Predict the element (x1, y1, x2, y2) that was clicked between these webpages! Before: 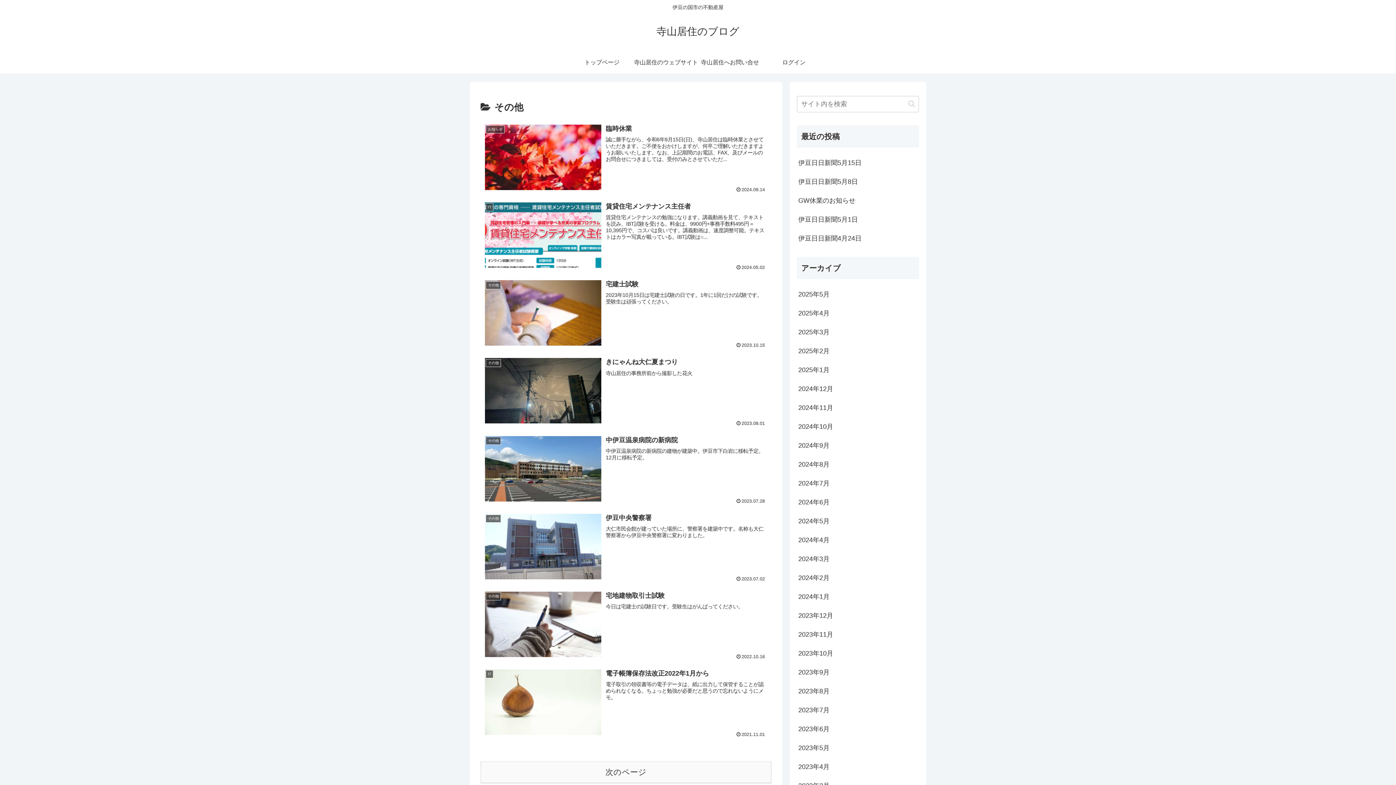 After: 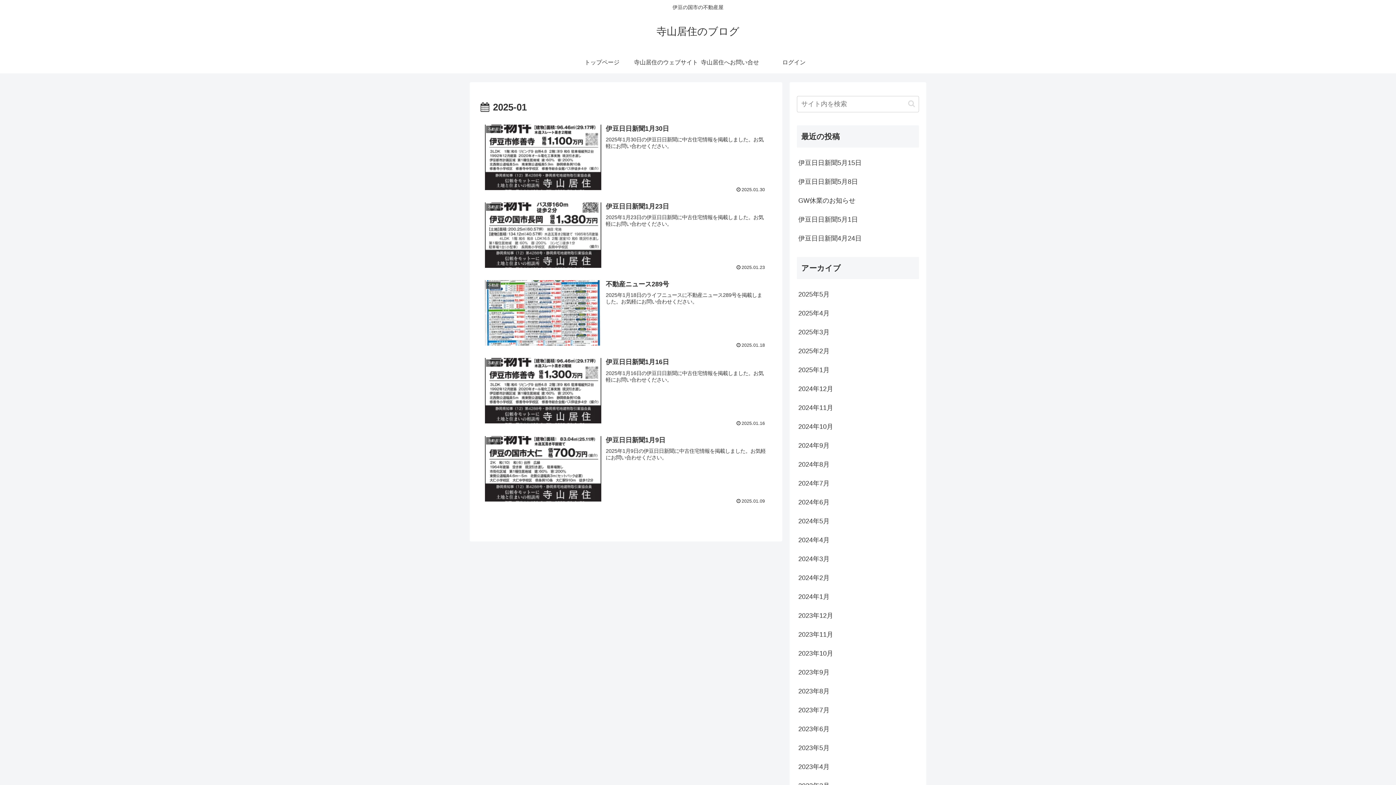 Action: label: 2025年1月 bbox: (797, 360, 919, 379)